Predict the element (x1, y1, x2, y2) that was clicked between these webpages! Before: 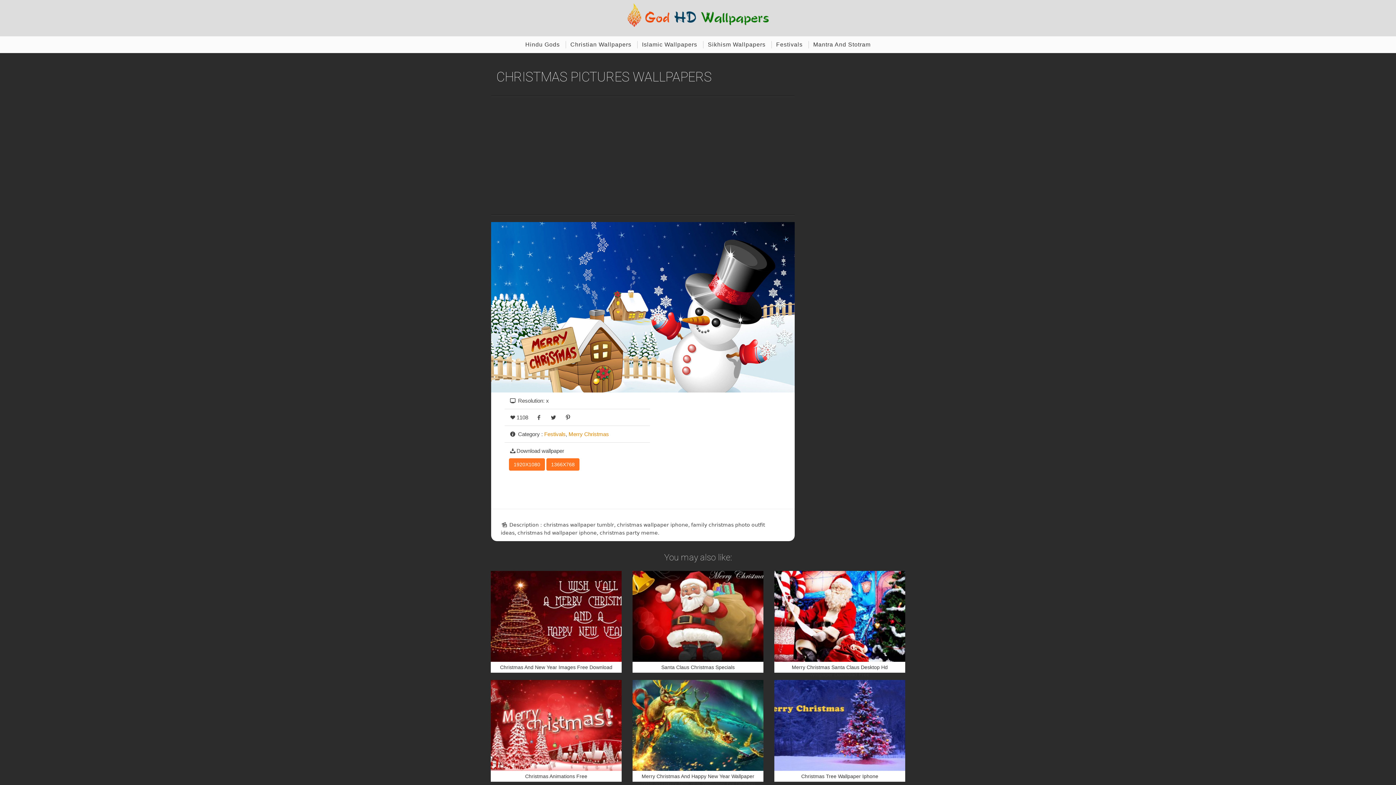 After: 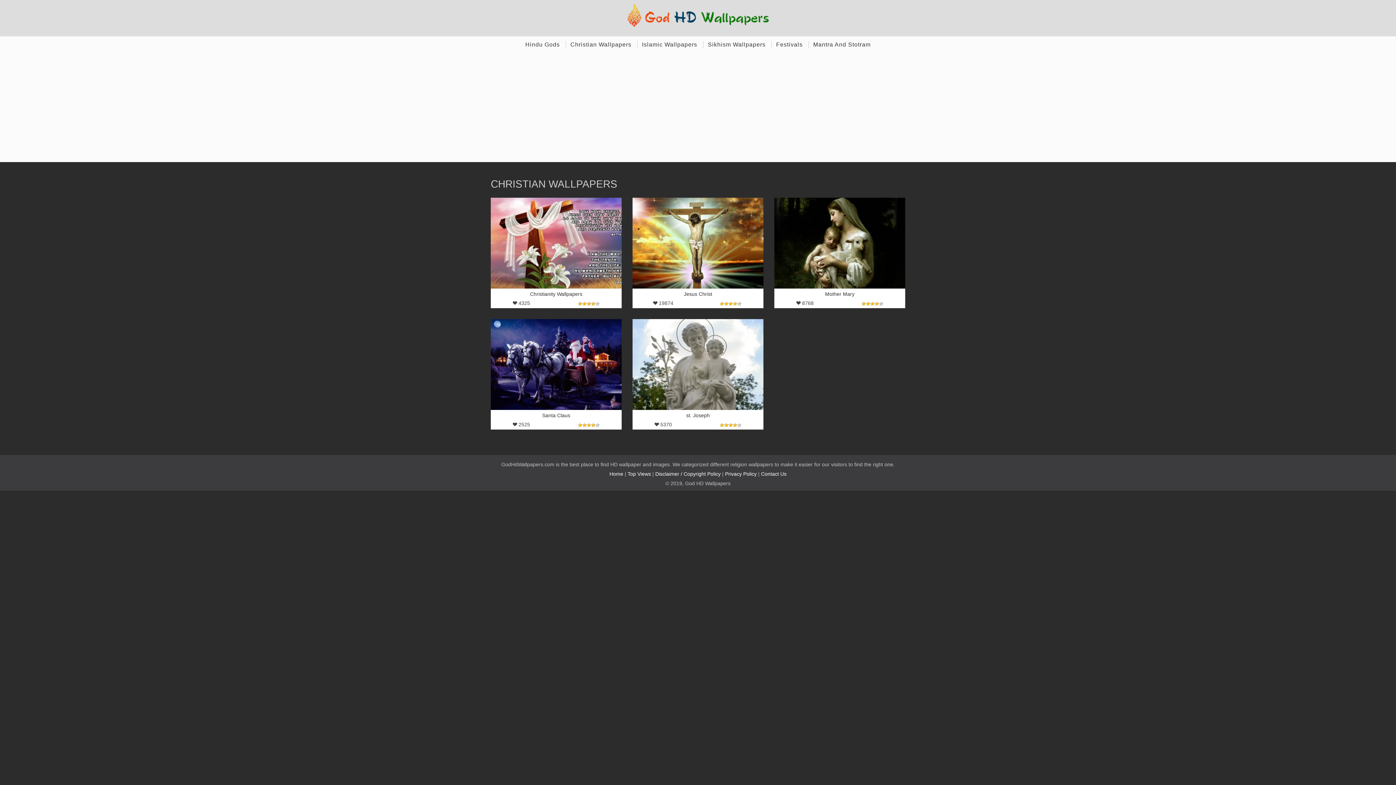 Action: bbox: (566, 36, 635, 52) label: Christian Wallpapers